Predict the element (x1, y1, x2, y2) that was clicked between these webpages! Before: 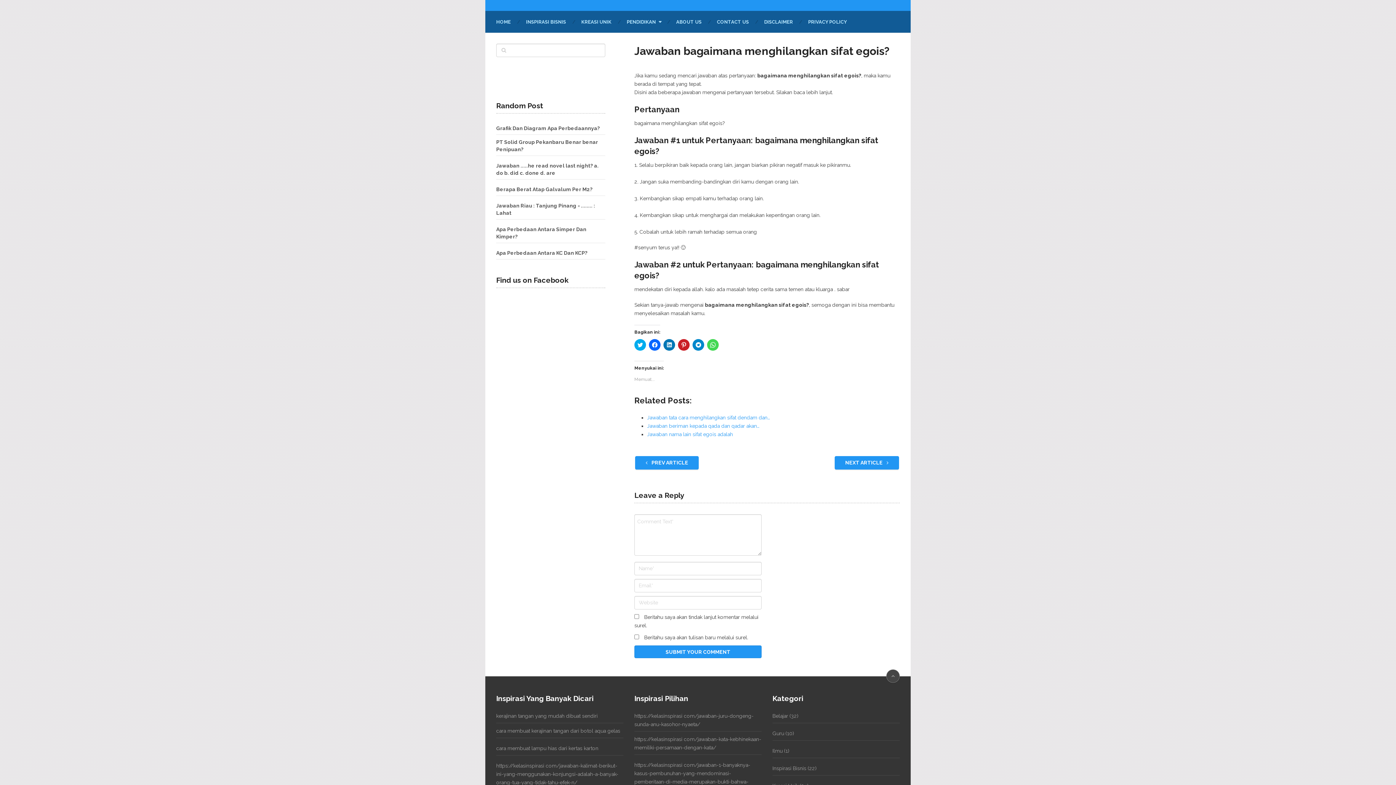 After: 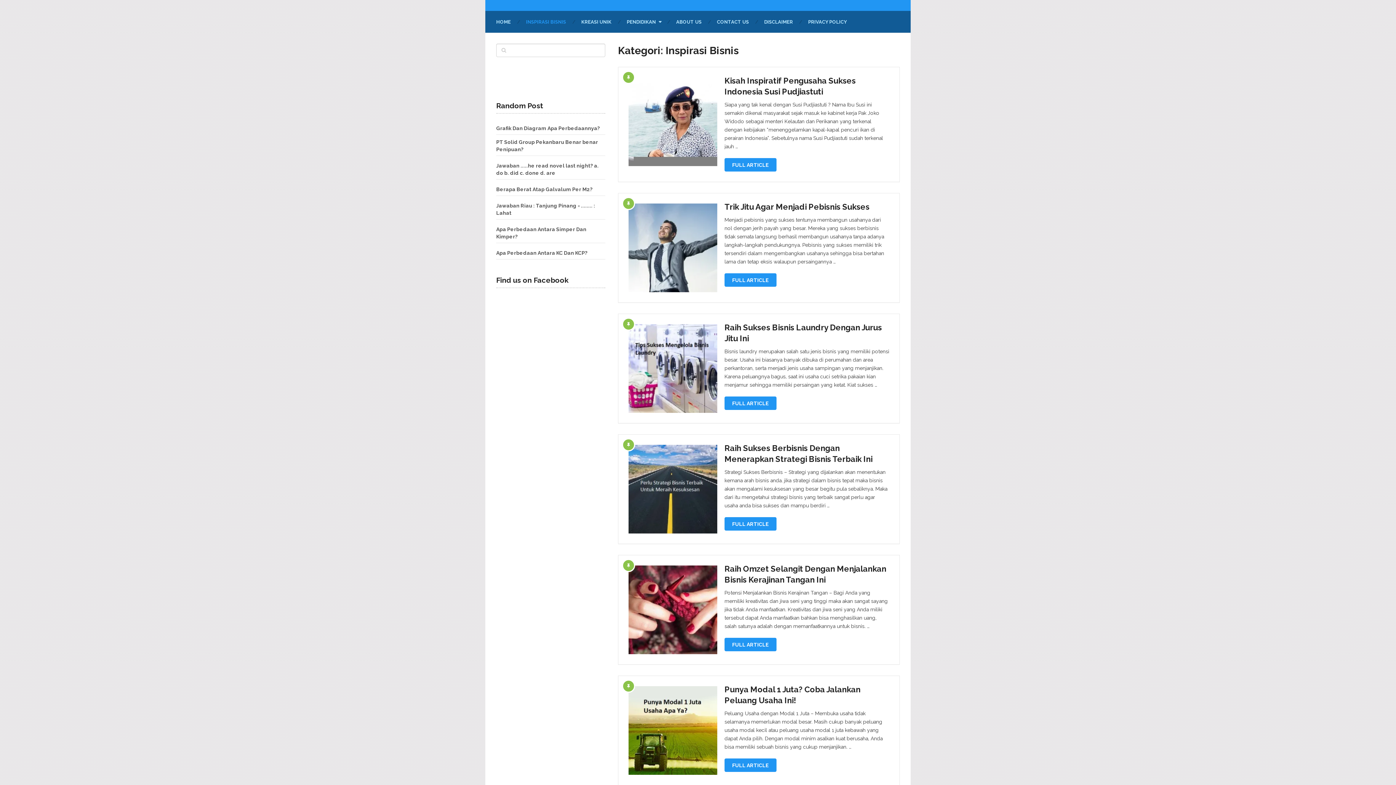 Action: bbox: (772, 765, 806, 771) label: Inspirasi Bisnis